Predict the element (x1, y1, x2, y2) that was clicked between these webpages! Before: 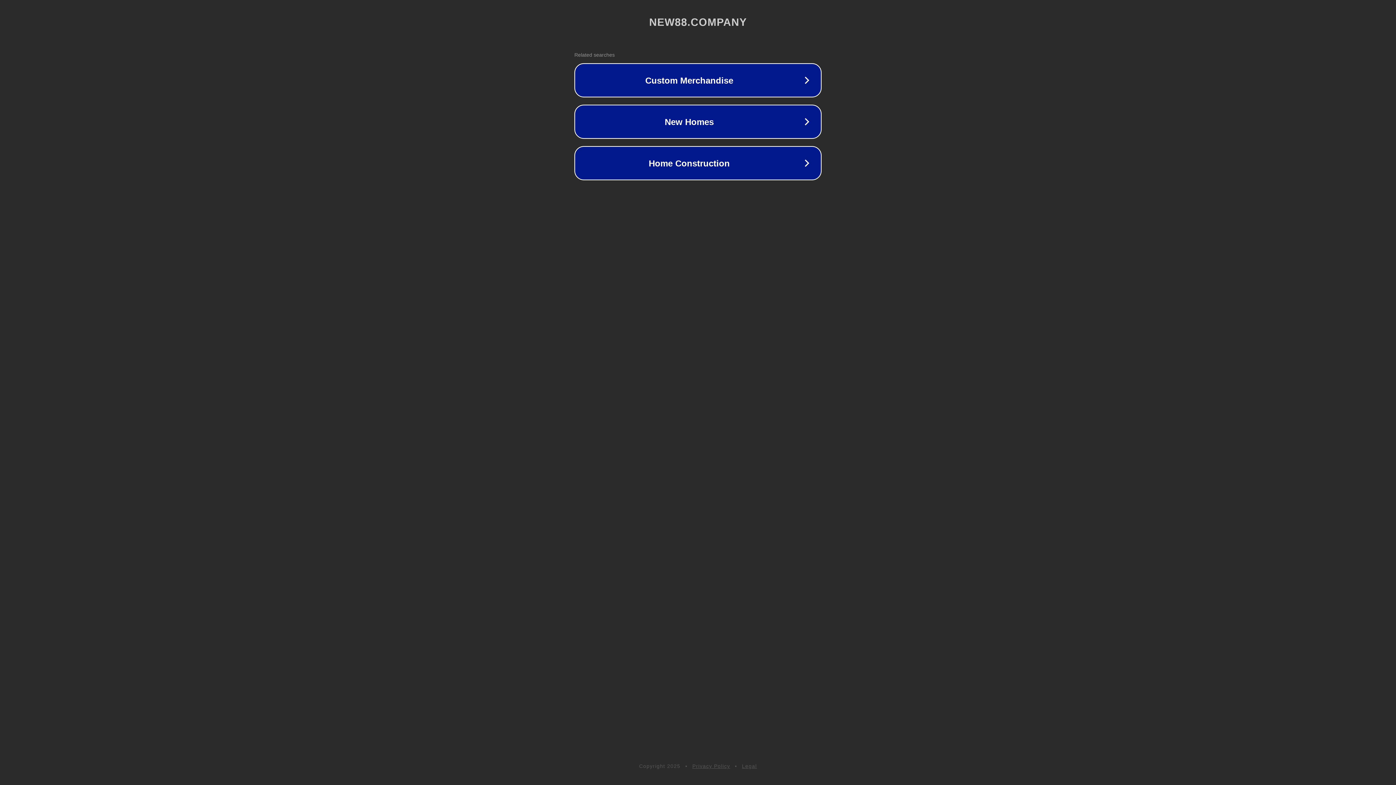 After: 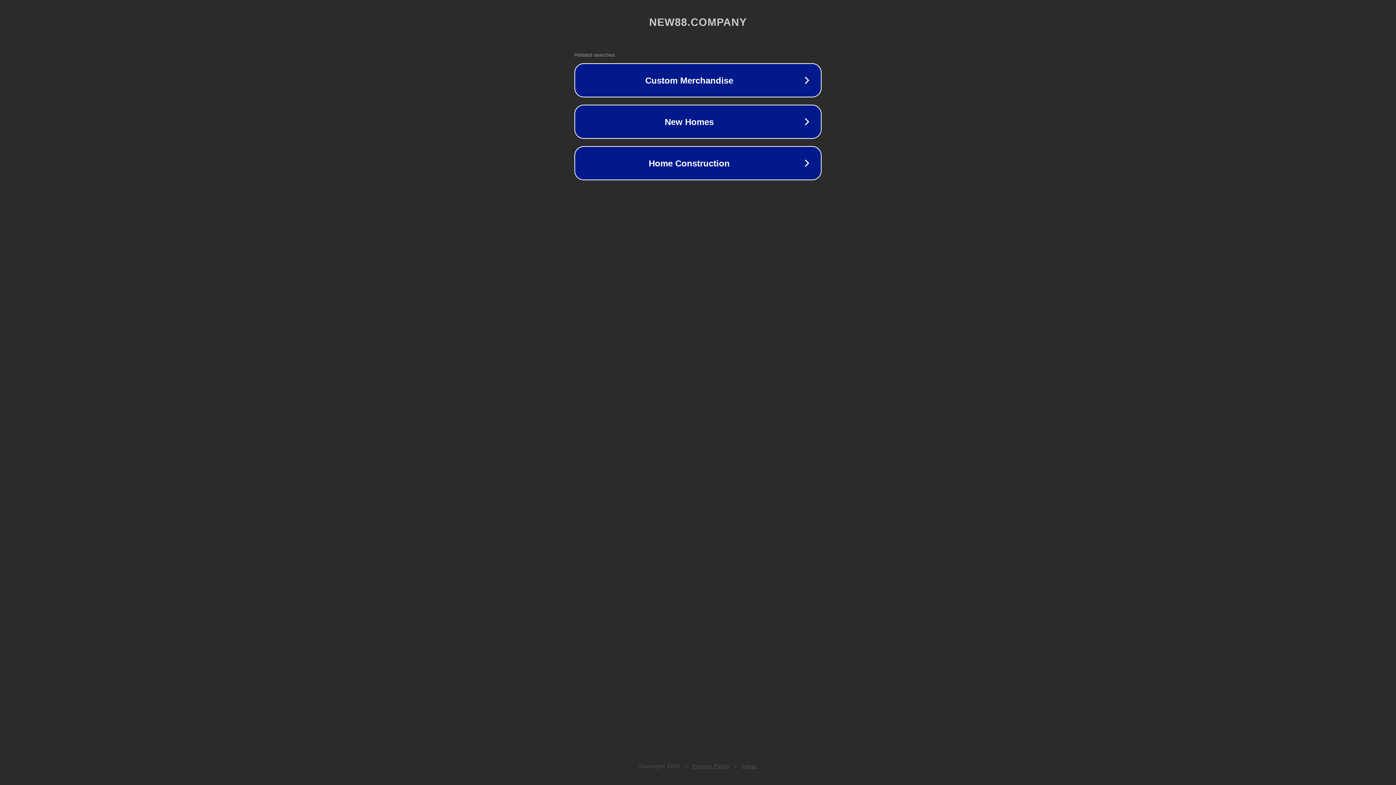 Action: label: Legal bbox: (742, 763, 757, 769)